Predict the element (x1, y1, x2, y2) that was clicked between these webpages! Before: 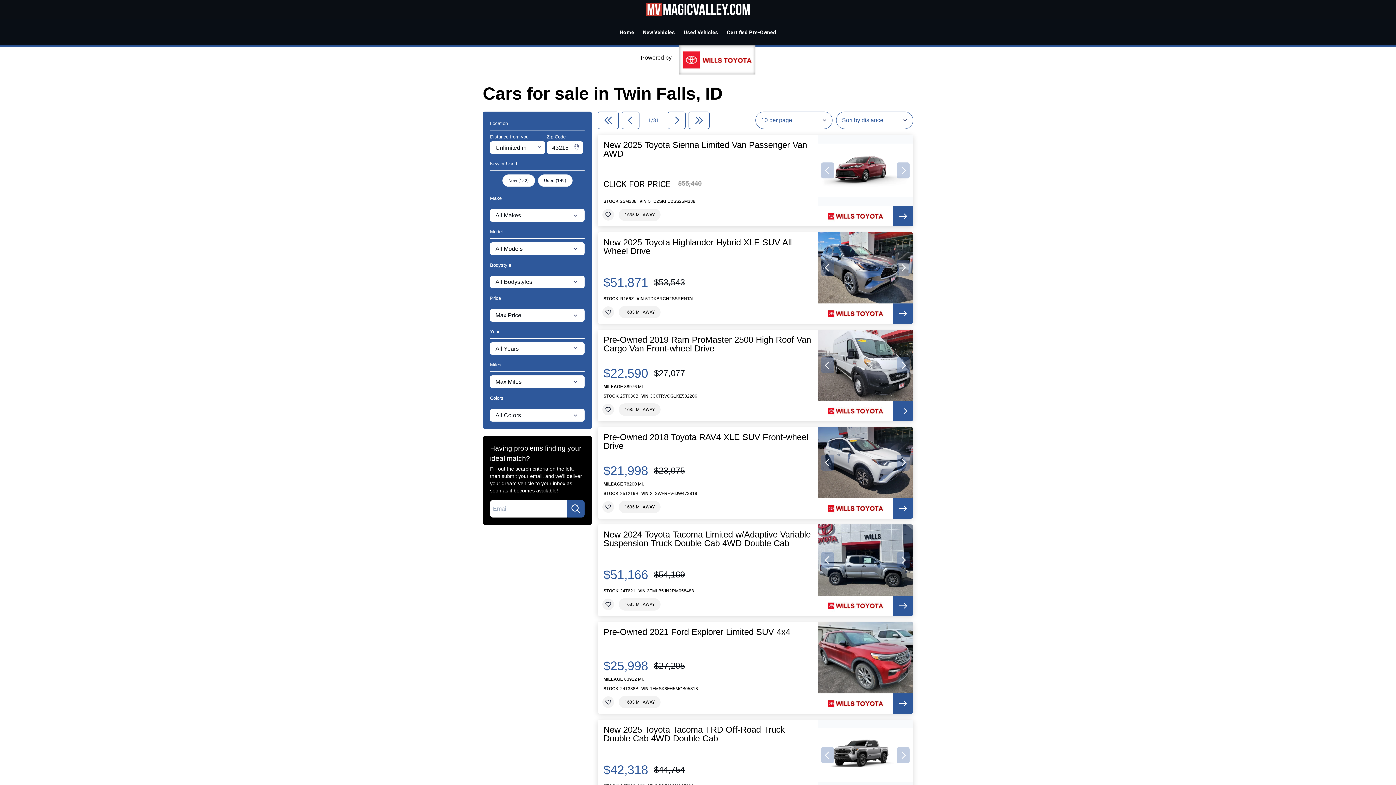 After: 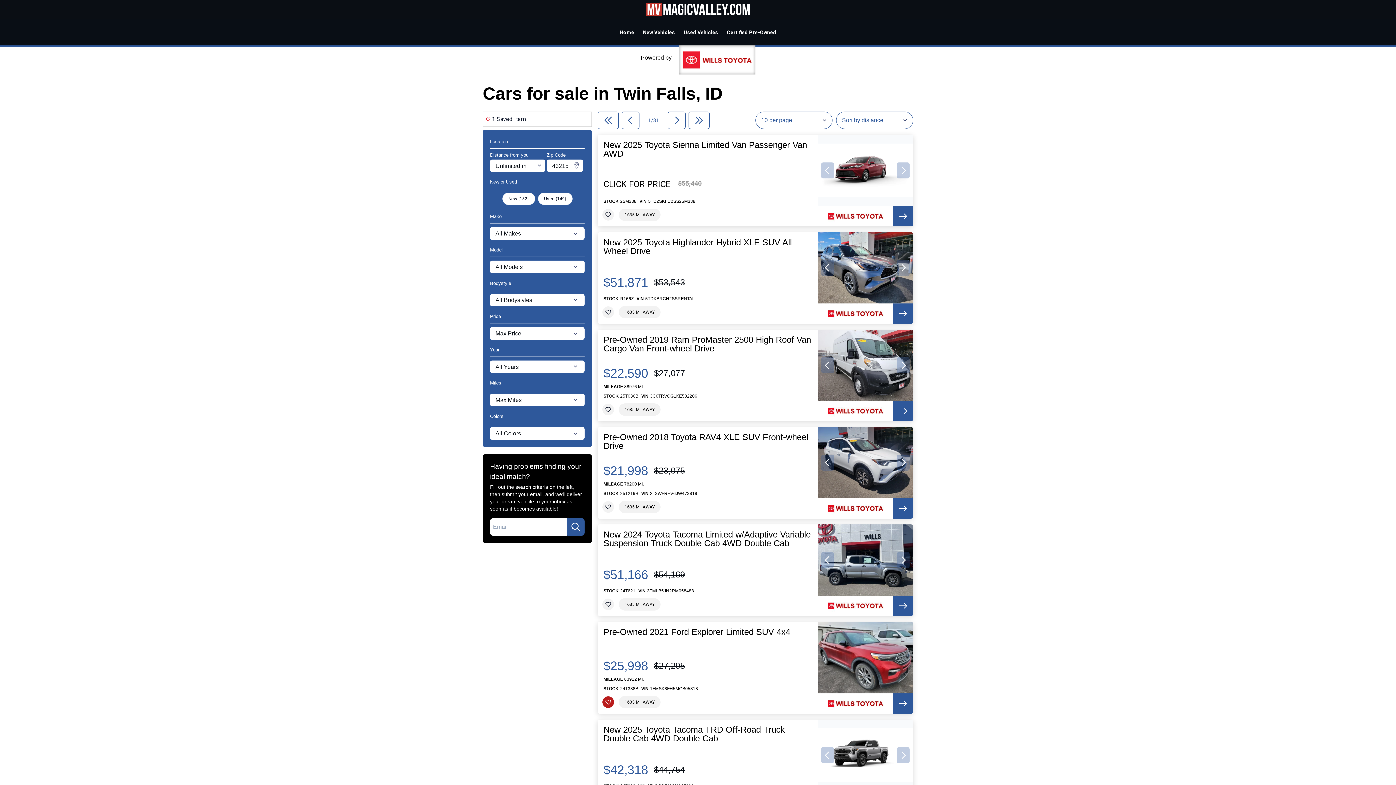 Action: bbox: (602, 696, 614, 708)